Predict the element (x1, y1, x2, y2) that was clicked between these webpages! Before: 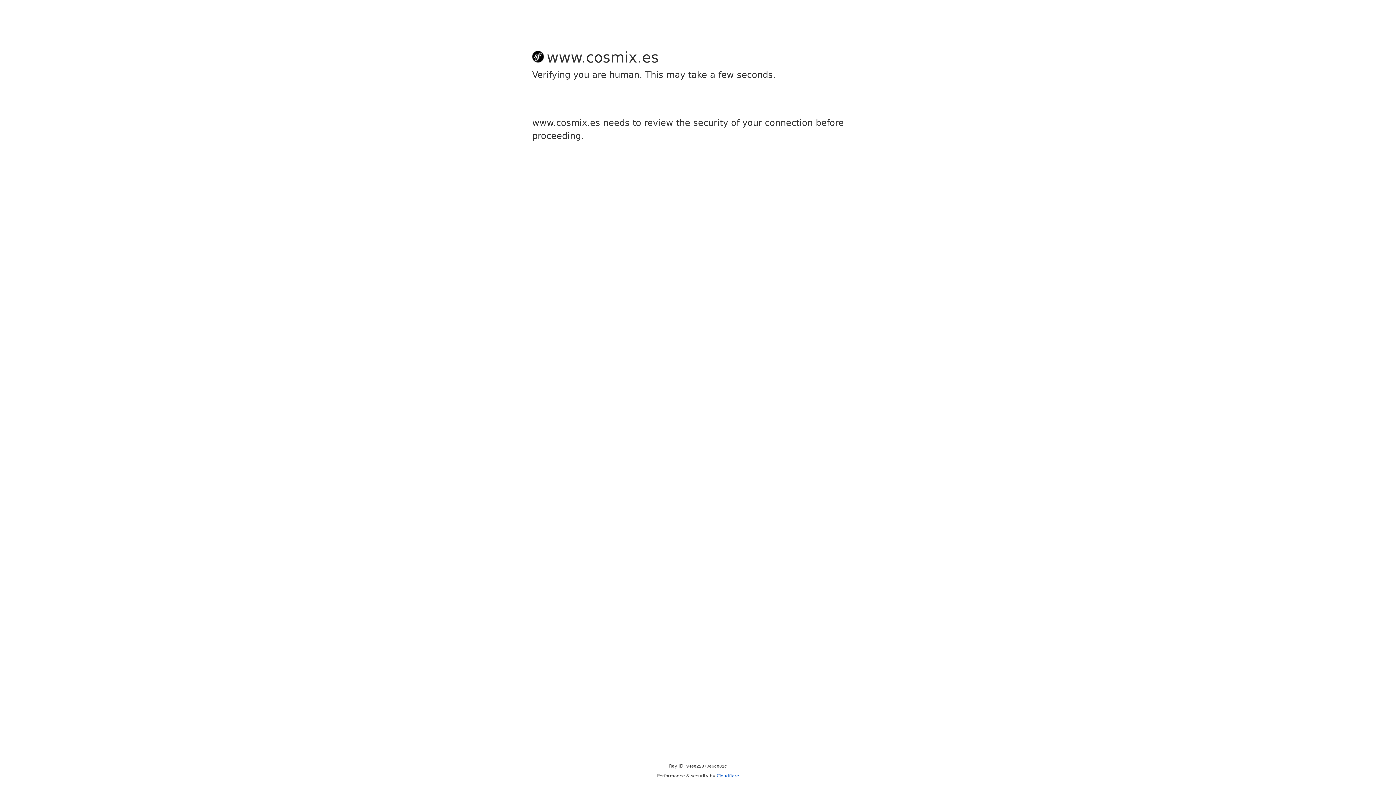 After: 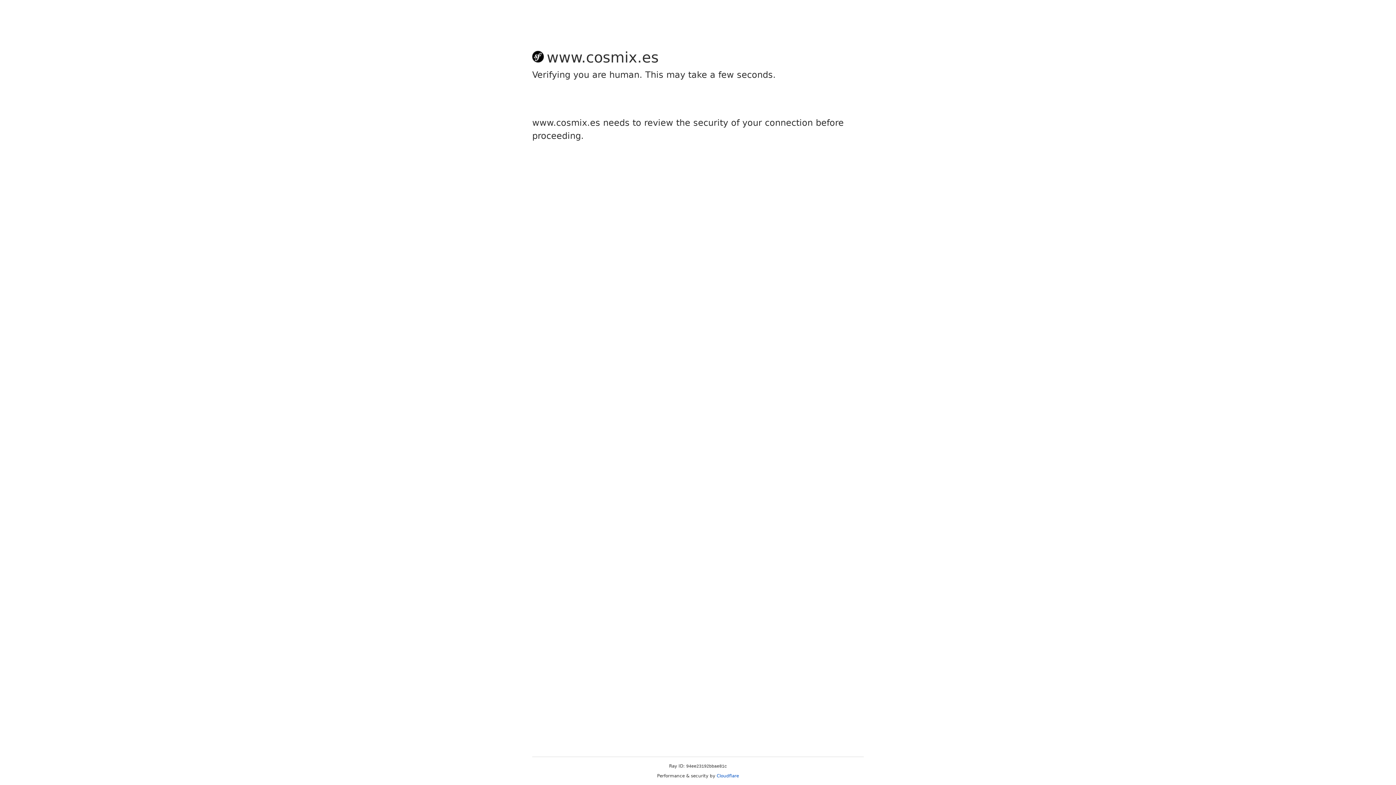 Action: label: Cloudflare bbox: (716, 773, 739, 778)